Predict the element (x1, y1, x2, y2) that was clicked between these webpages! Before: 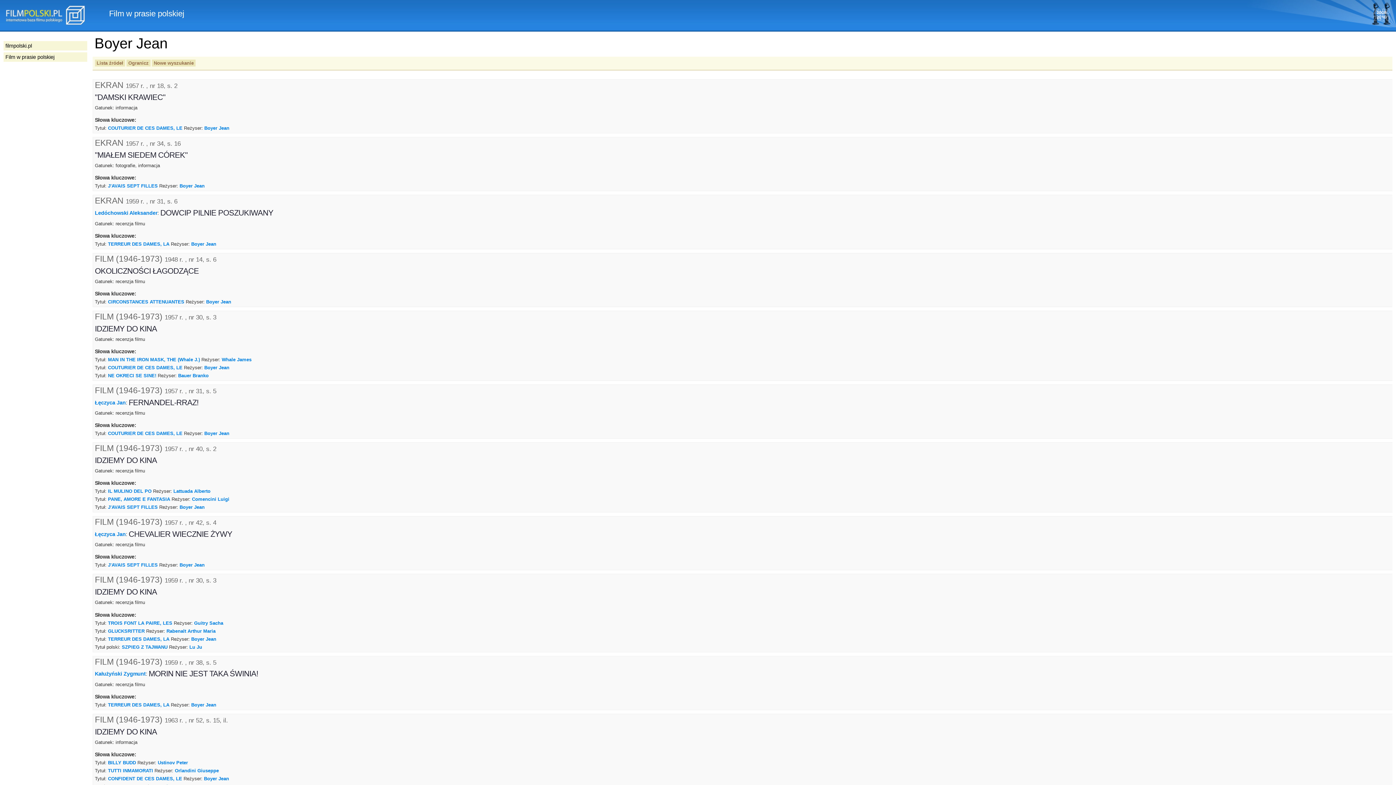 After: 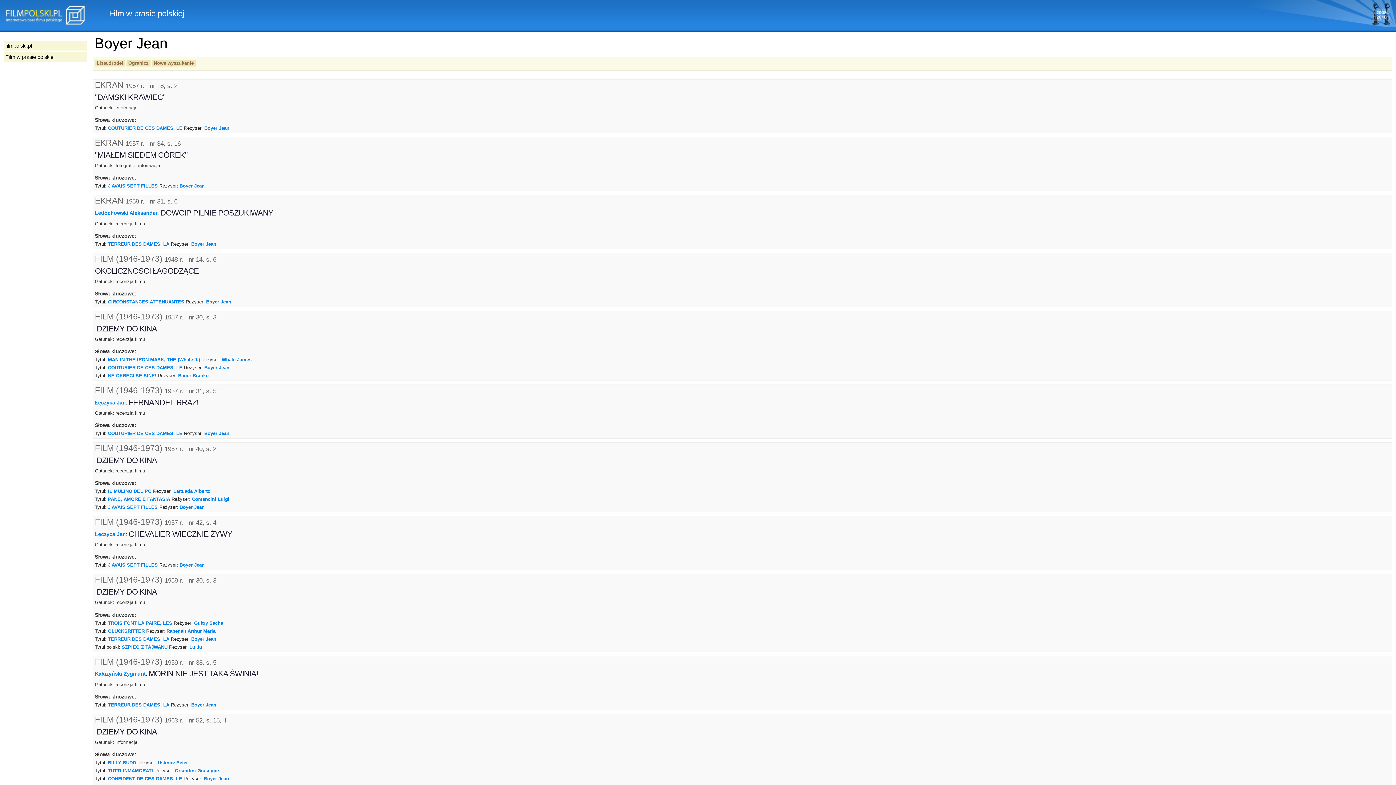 Action: label: Boyer Jean bbox: (204, 430, 229, 436)